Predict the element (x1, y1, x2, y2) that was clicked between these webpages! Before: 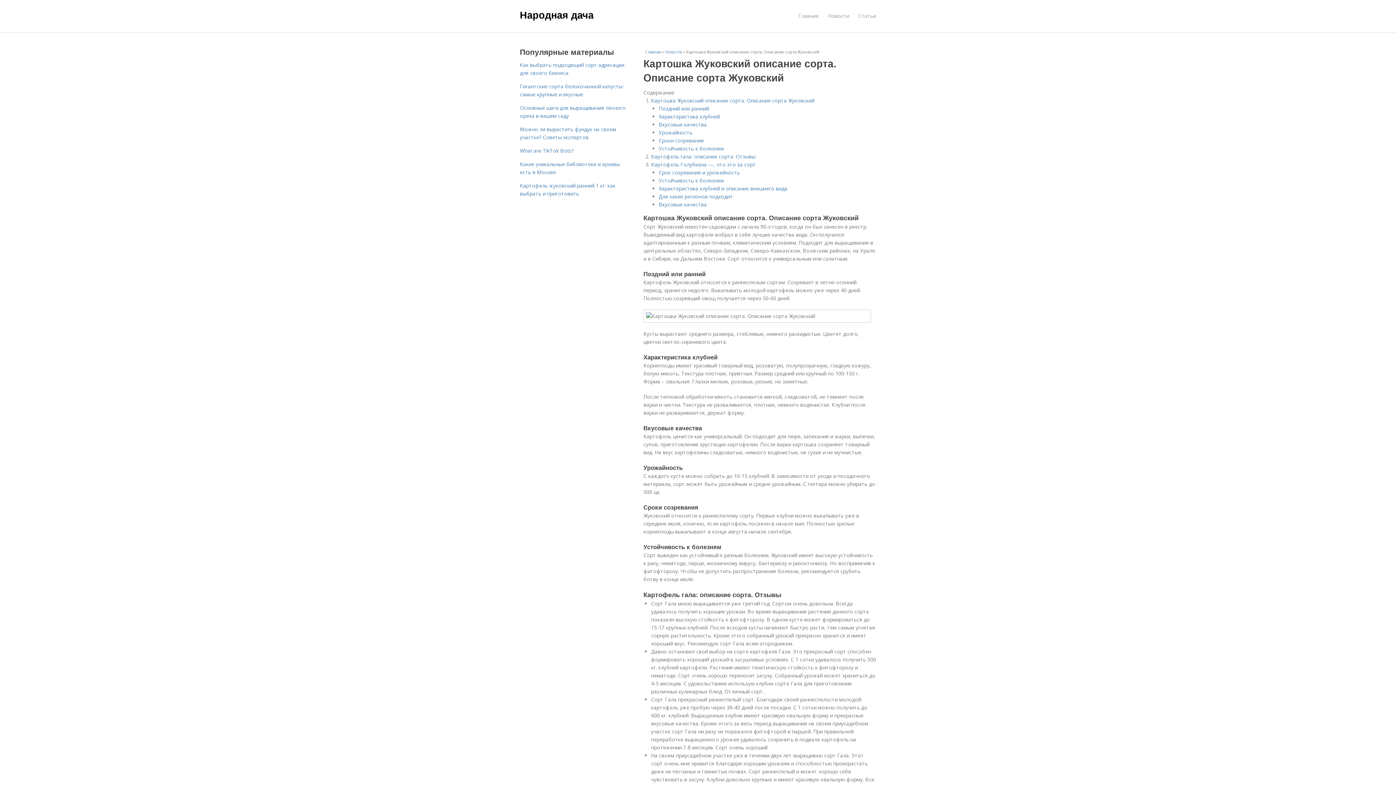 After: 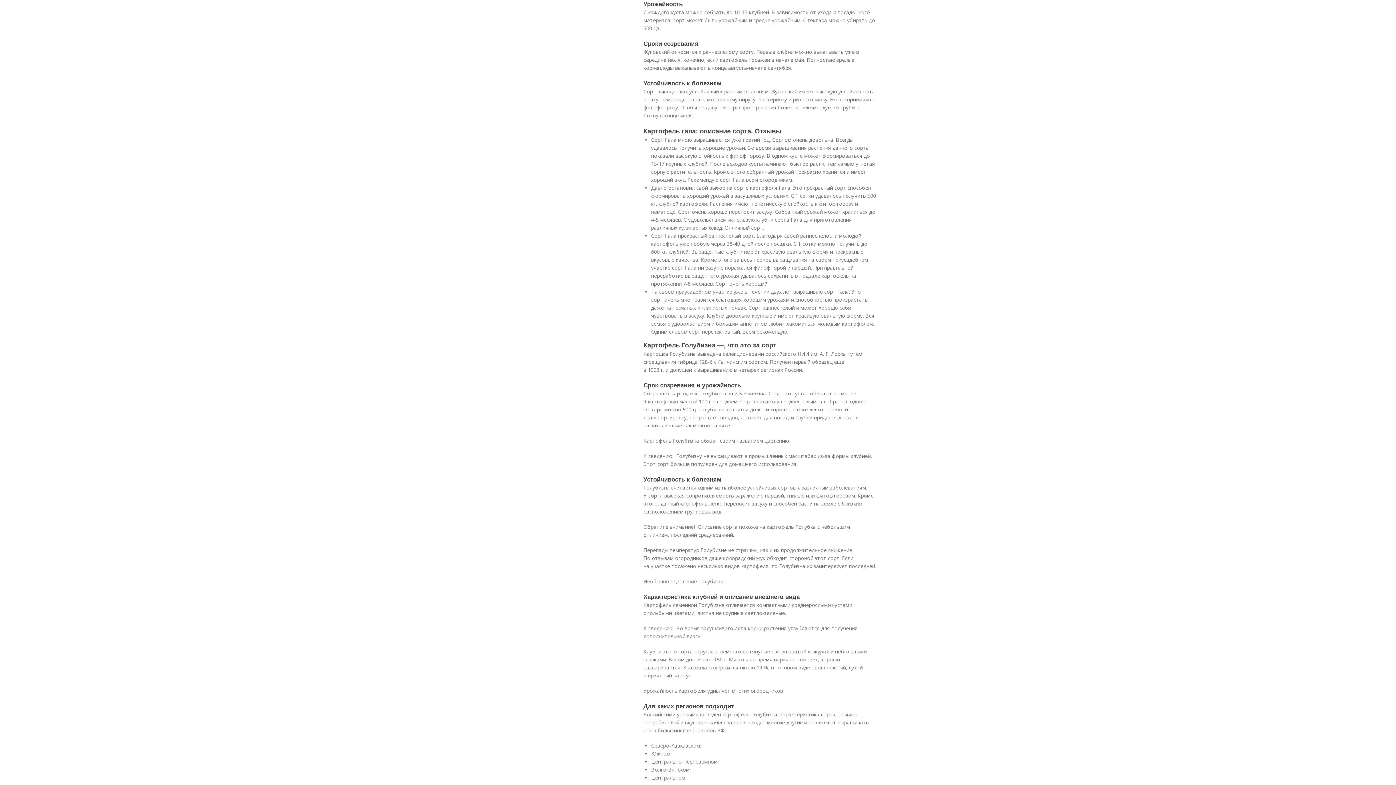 Action: label: Урожайность bbox: (658, 129, 692, 136)